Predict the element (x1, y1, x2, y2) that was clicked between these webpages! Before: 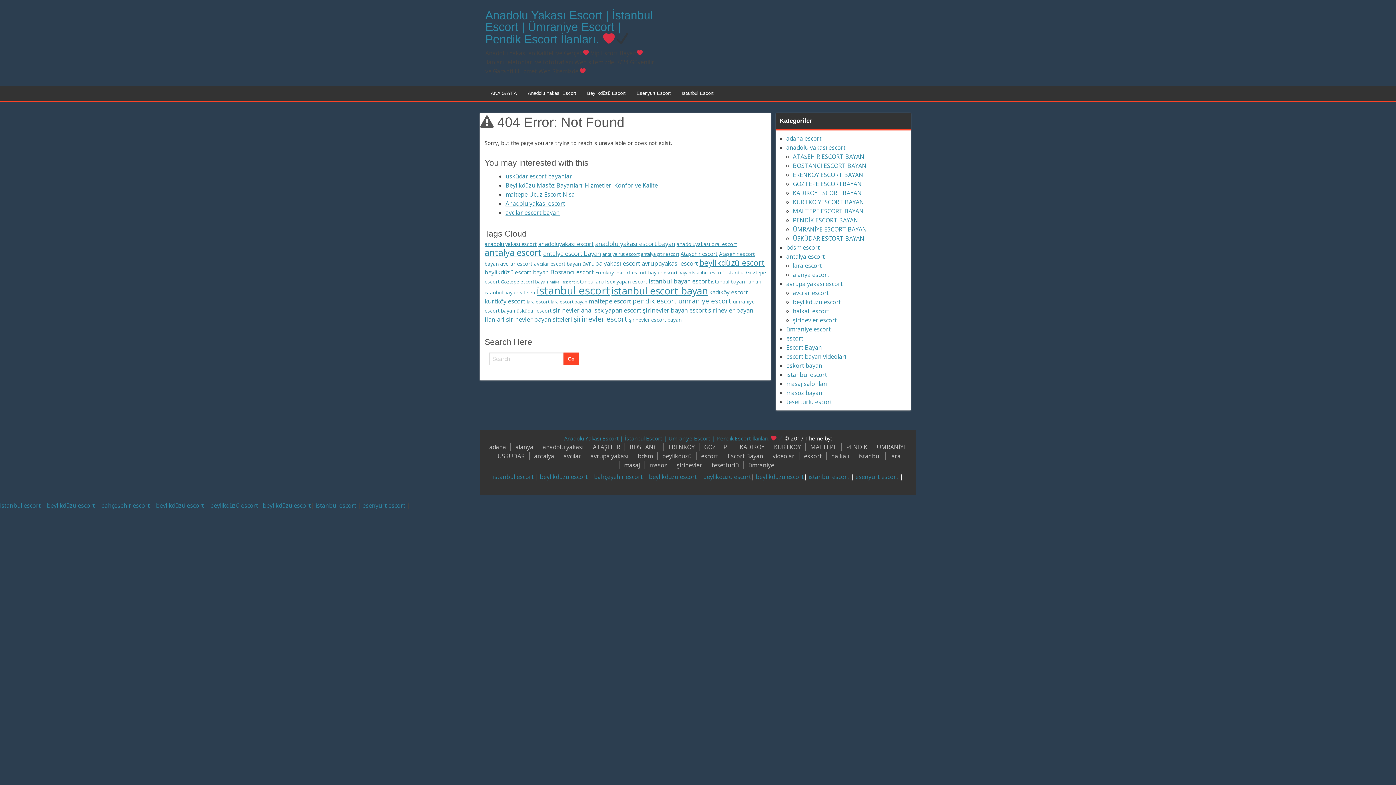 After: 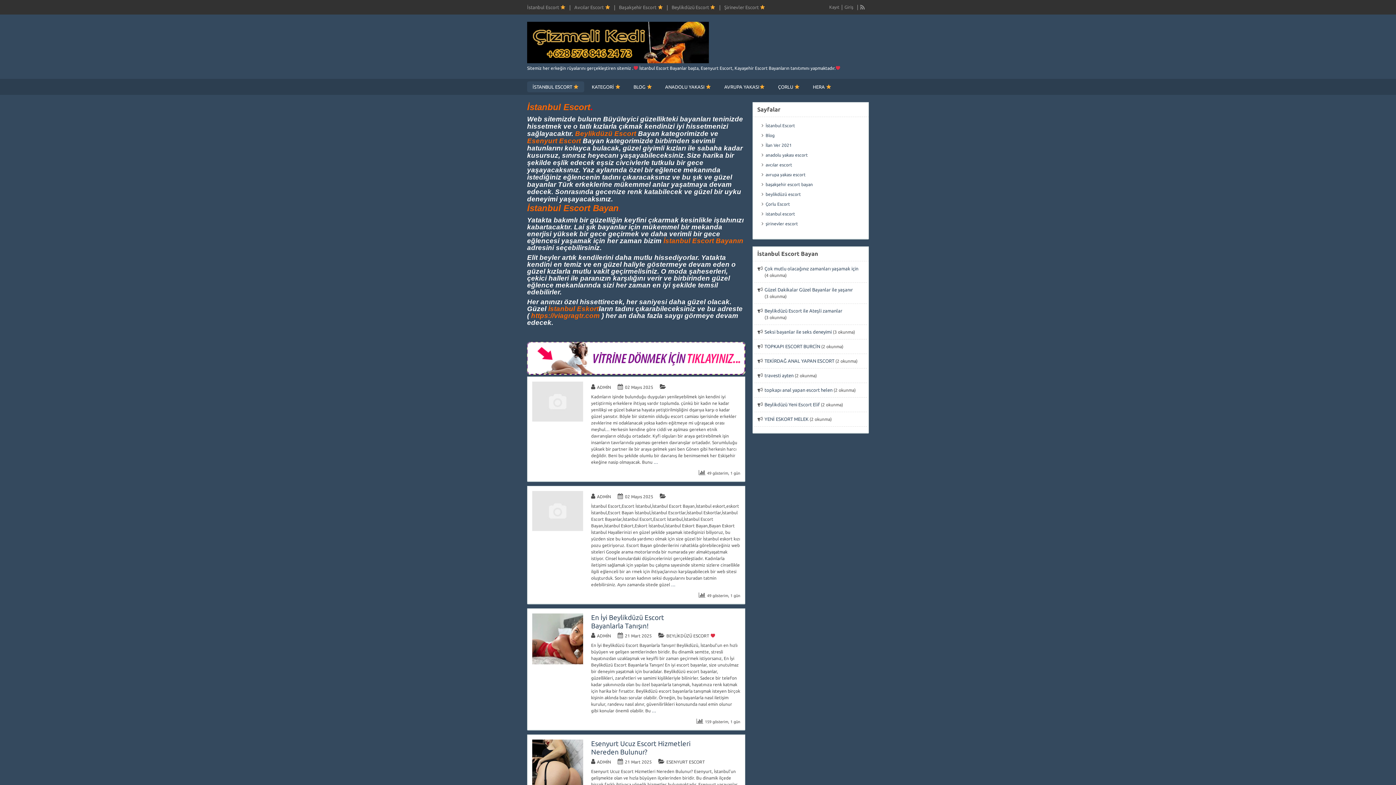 Action: bbox: (0, 501, 40, 509) label: istanbul escort